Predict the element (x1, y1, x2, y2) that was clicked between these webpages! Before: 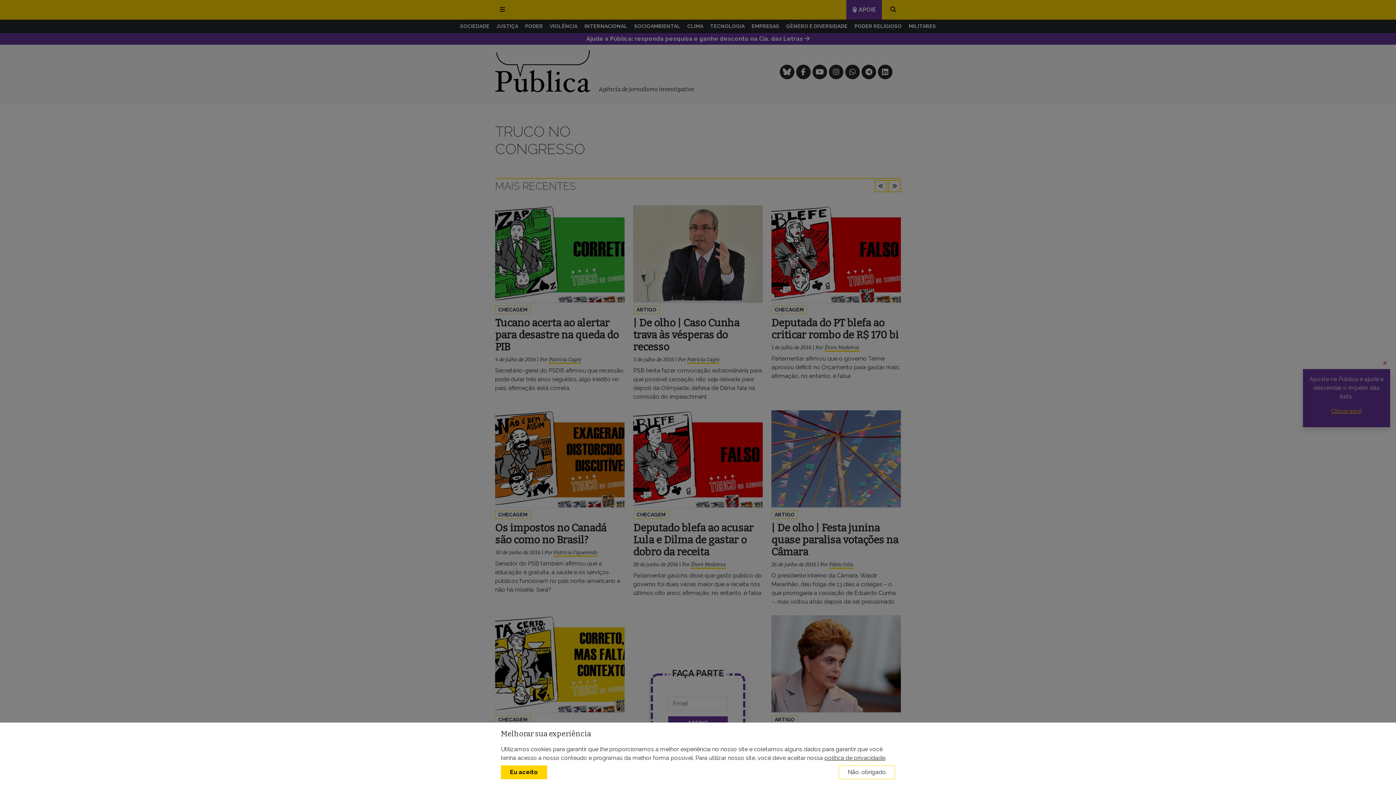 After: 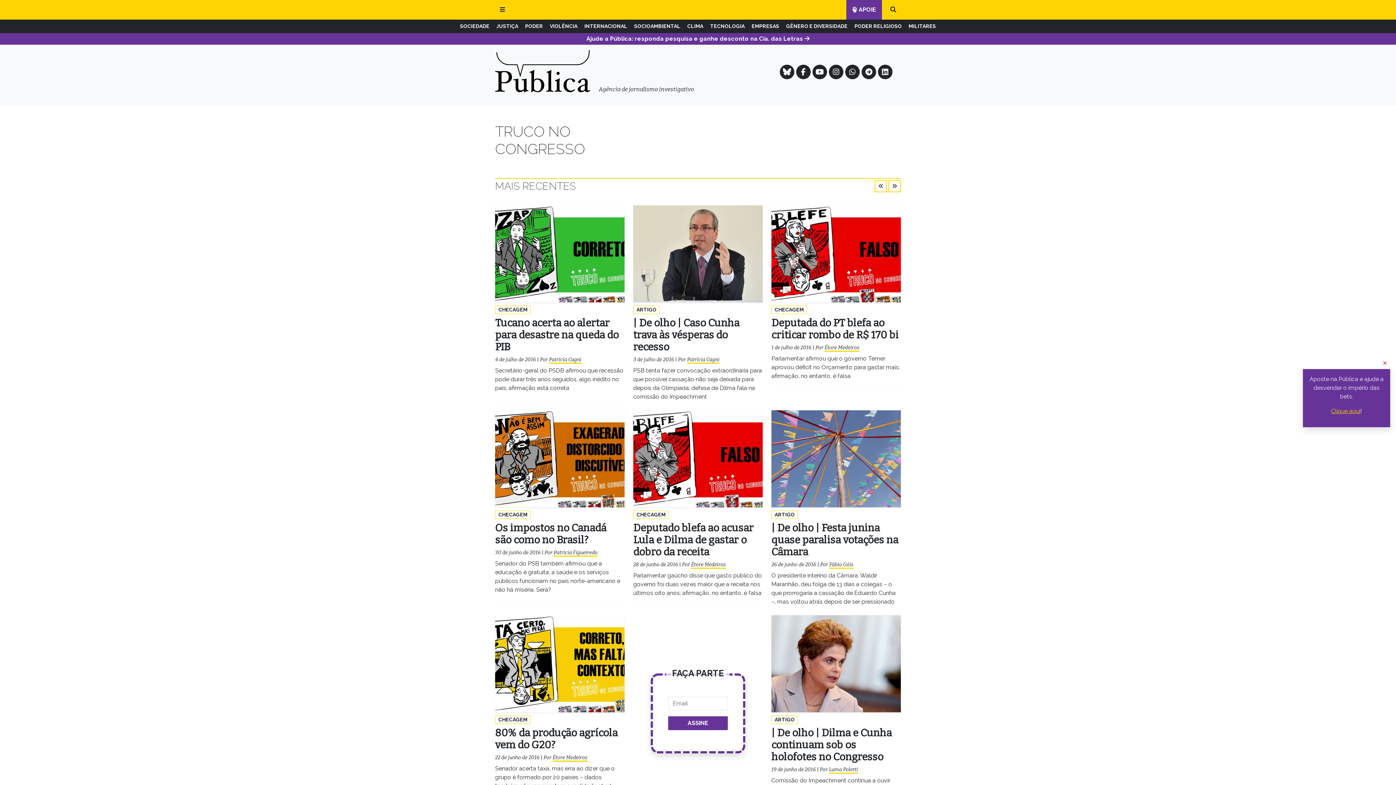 Action: label: Eu aceito bbox: (501, 765, 547, 779)